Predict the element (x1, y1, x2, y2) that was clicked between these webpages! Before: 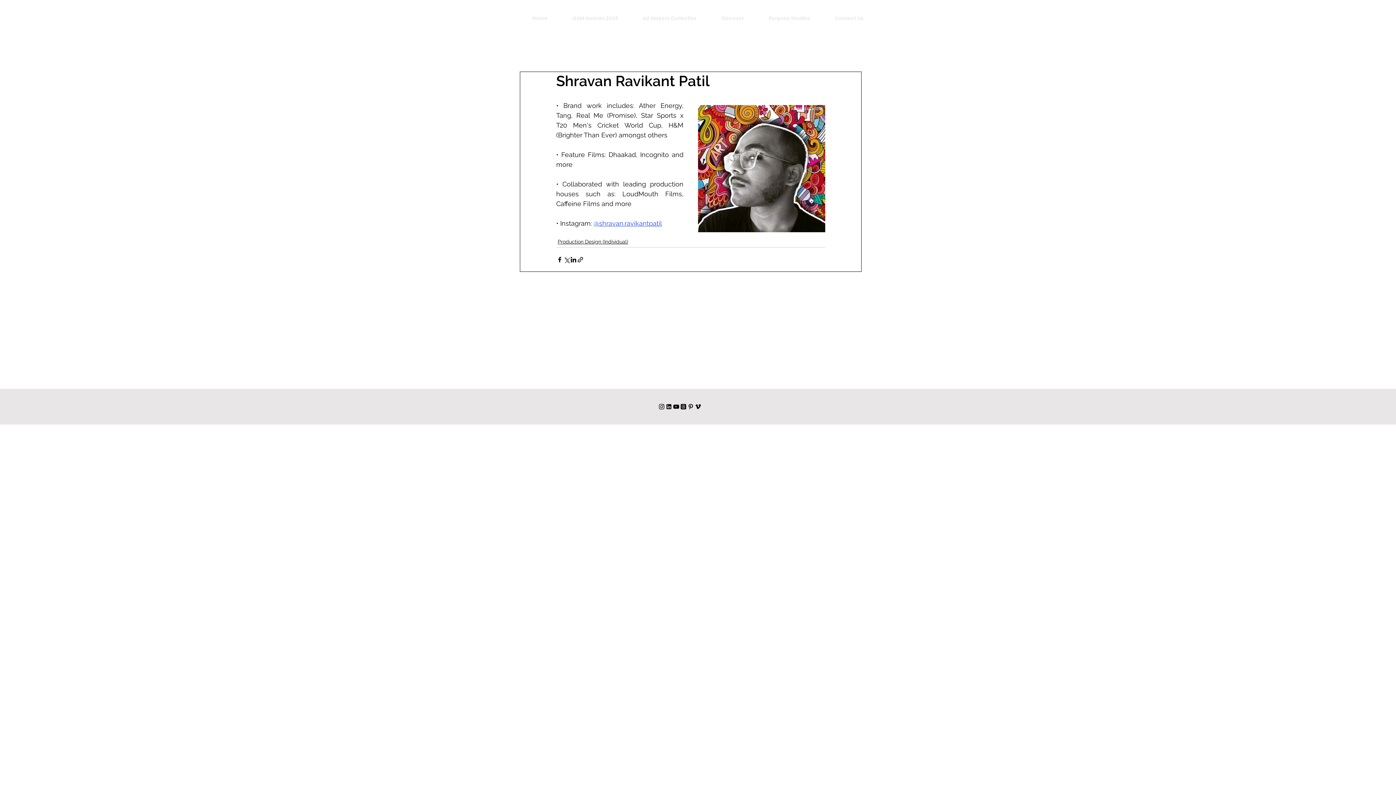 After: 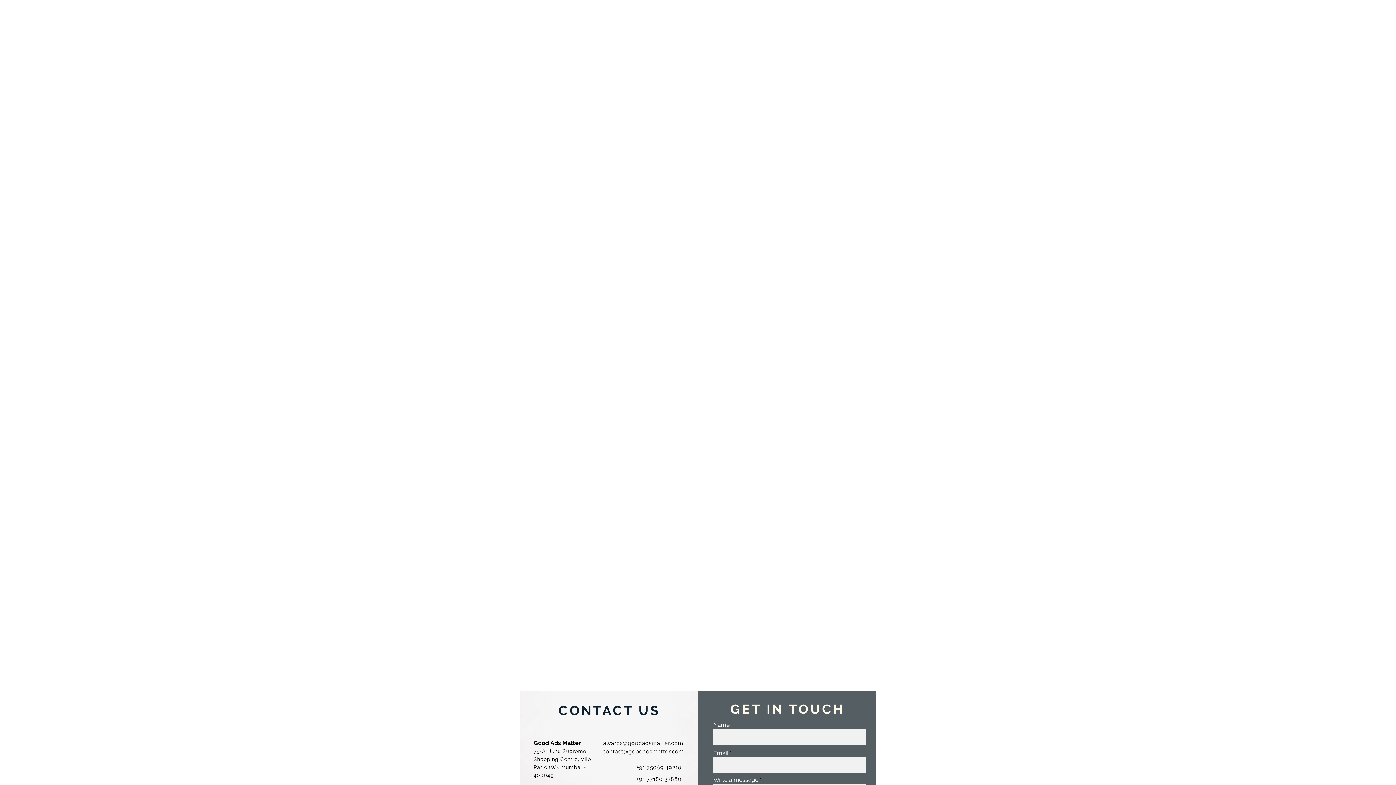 Action: bbox: (560, 9, 630, 27) label: GAM Awards 2025